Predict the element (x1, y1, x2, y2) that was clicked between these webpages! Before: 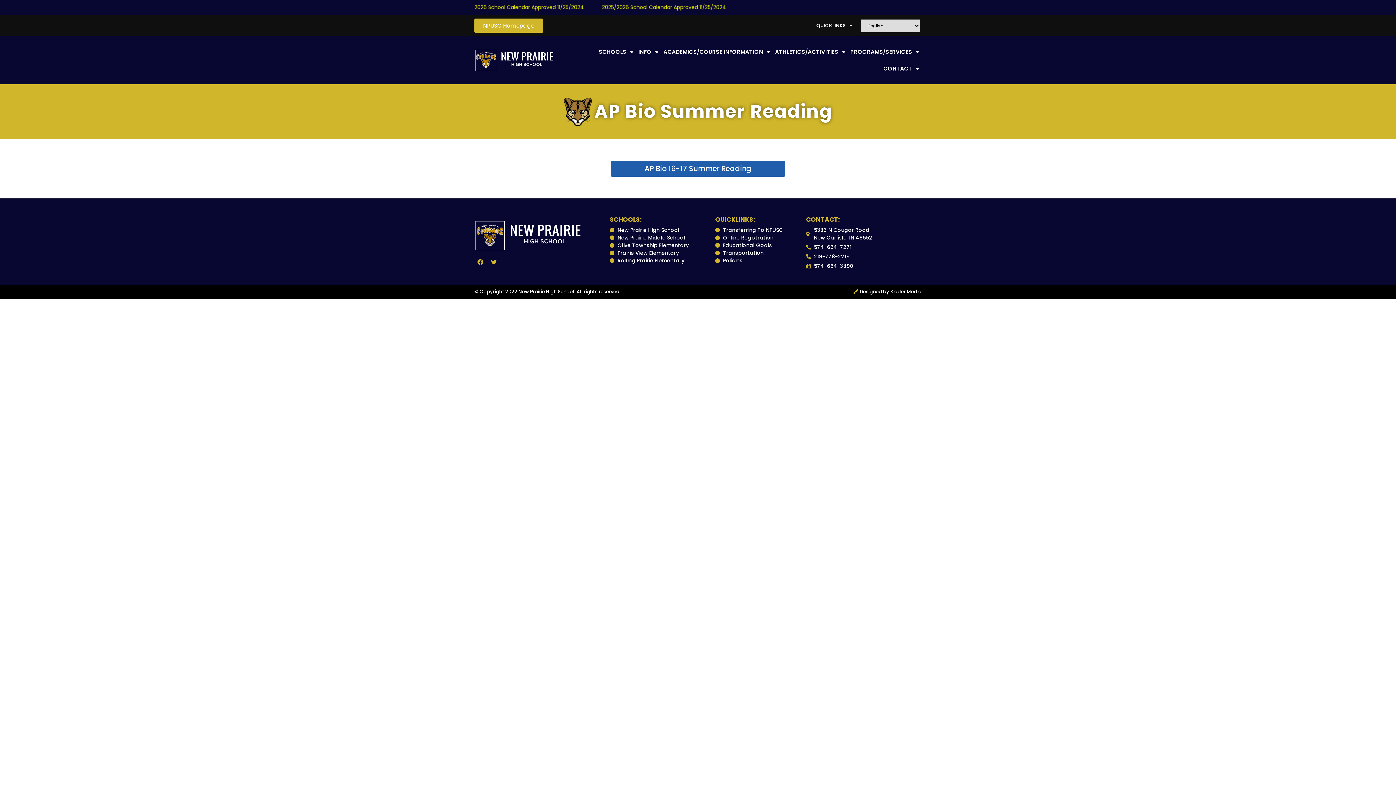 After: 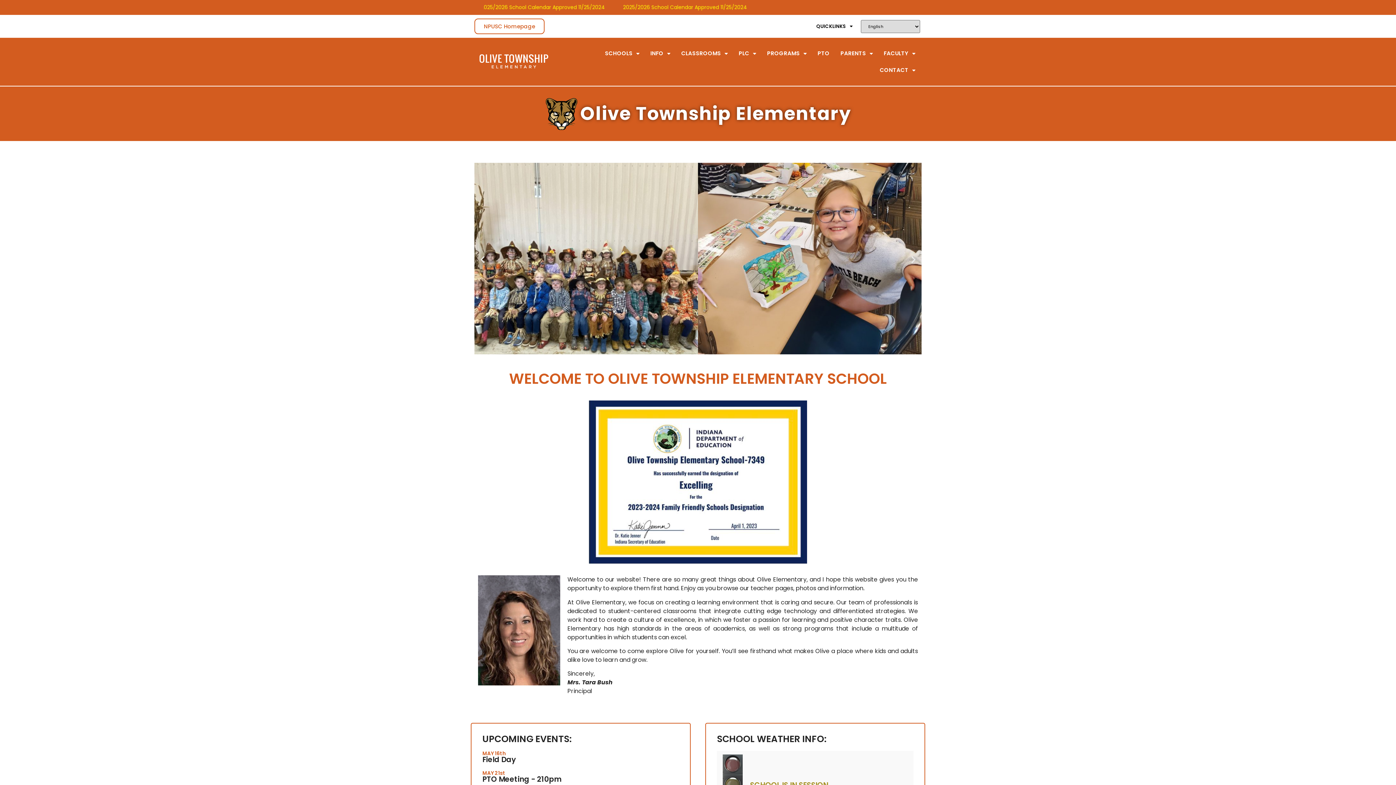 Action: bbox: (610, 241, 708, 249) label: Olive Township Elementary